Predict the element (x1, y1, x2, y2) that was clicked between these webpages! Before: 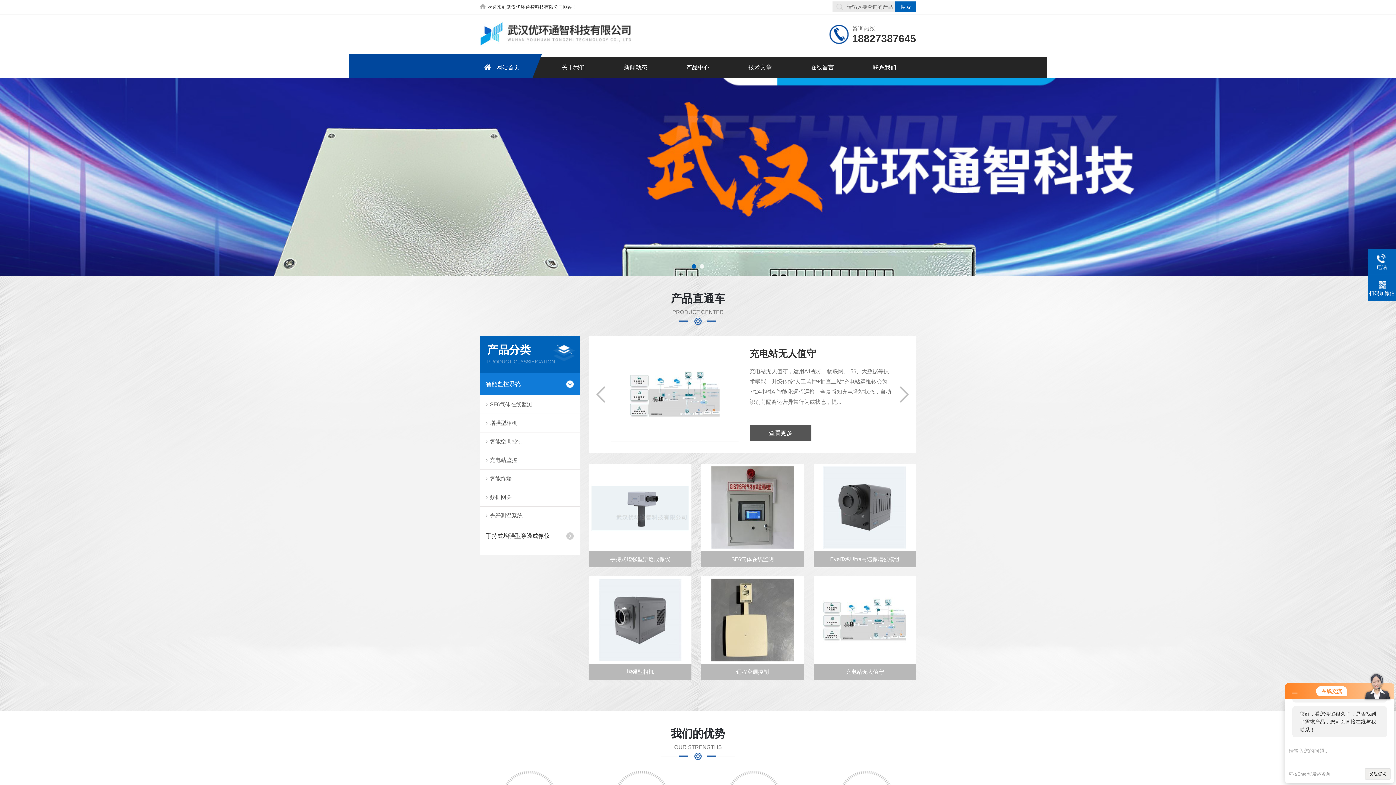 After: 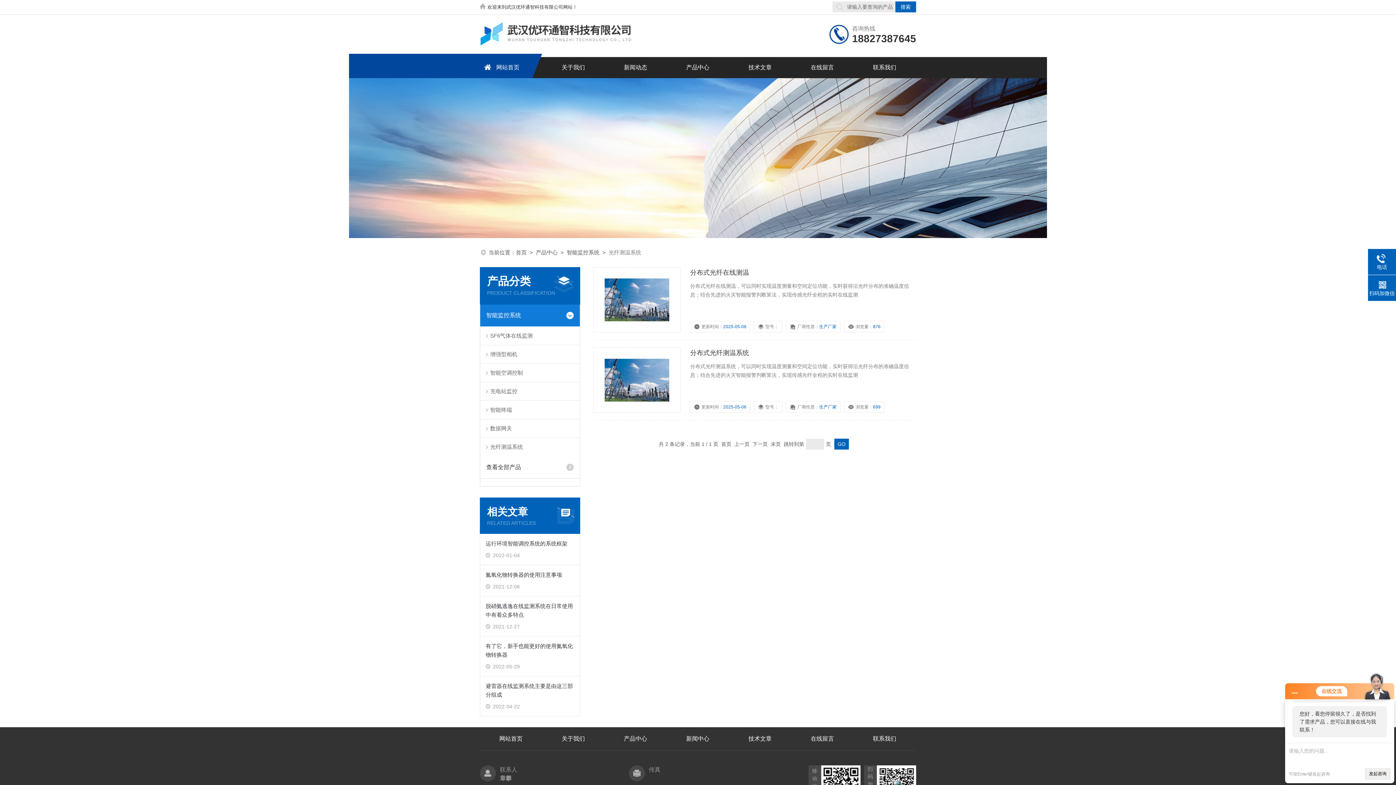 Action: label: 光纤测温系统 bbox: (480, 506, 580, 525)